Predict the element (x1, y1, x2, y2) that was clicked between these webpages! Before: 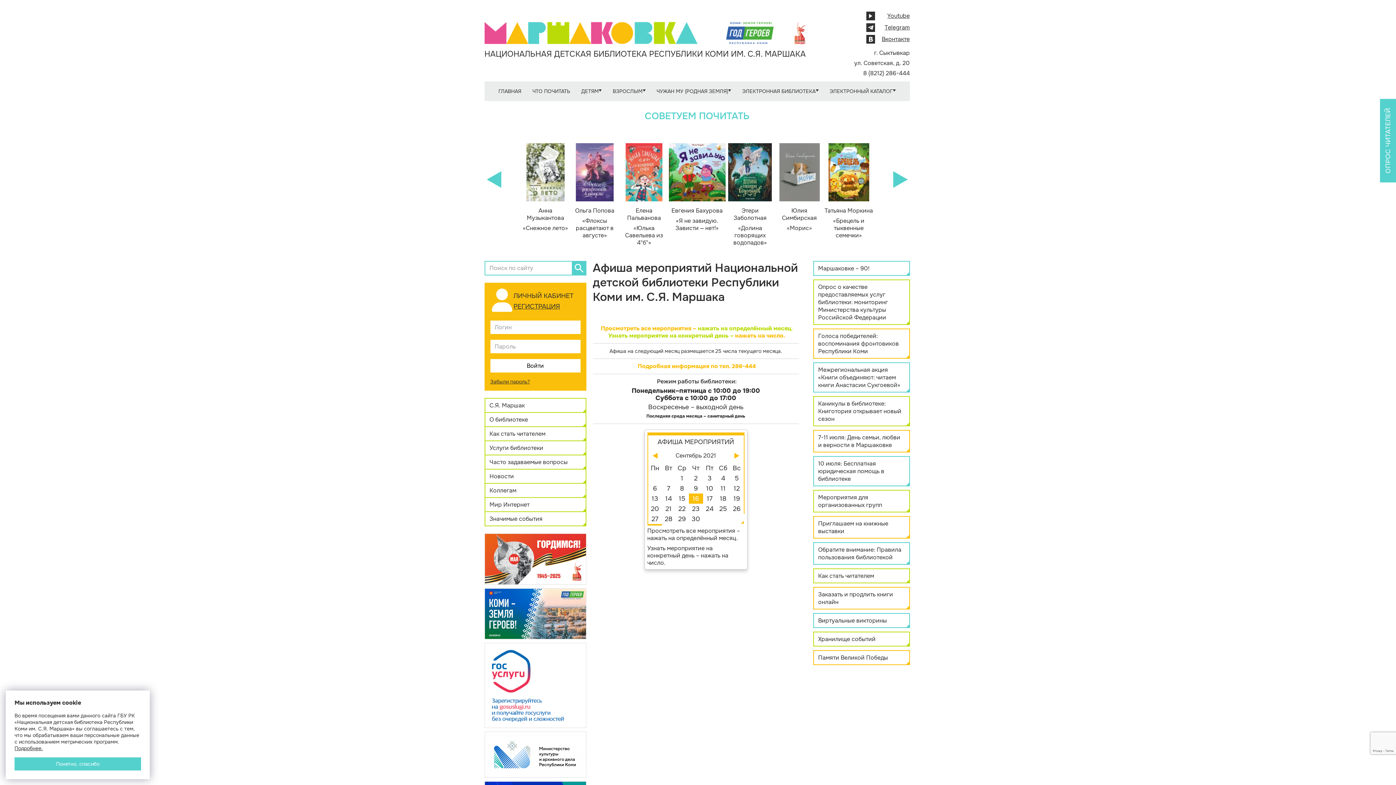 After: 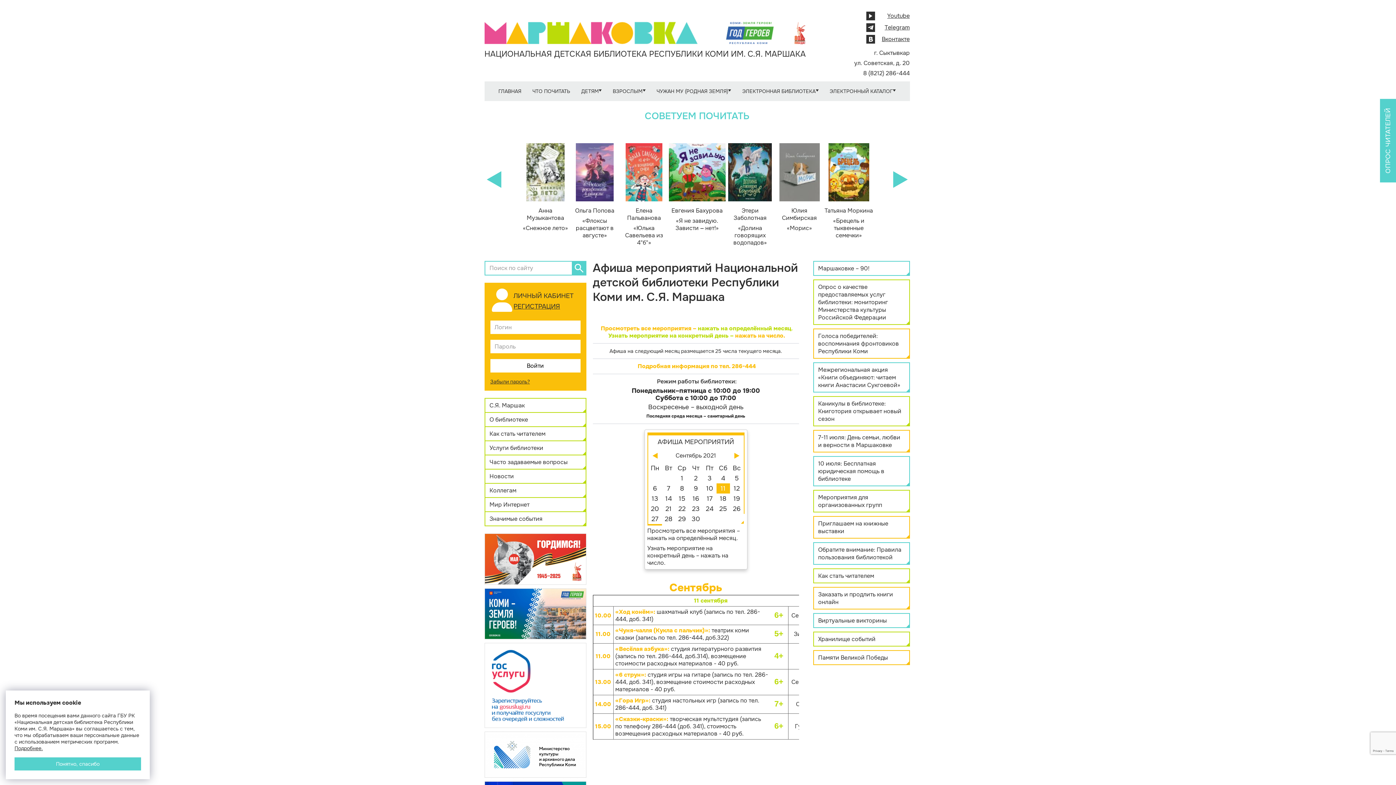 Action: bbox: (716, 483, 730, 493) label: 11